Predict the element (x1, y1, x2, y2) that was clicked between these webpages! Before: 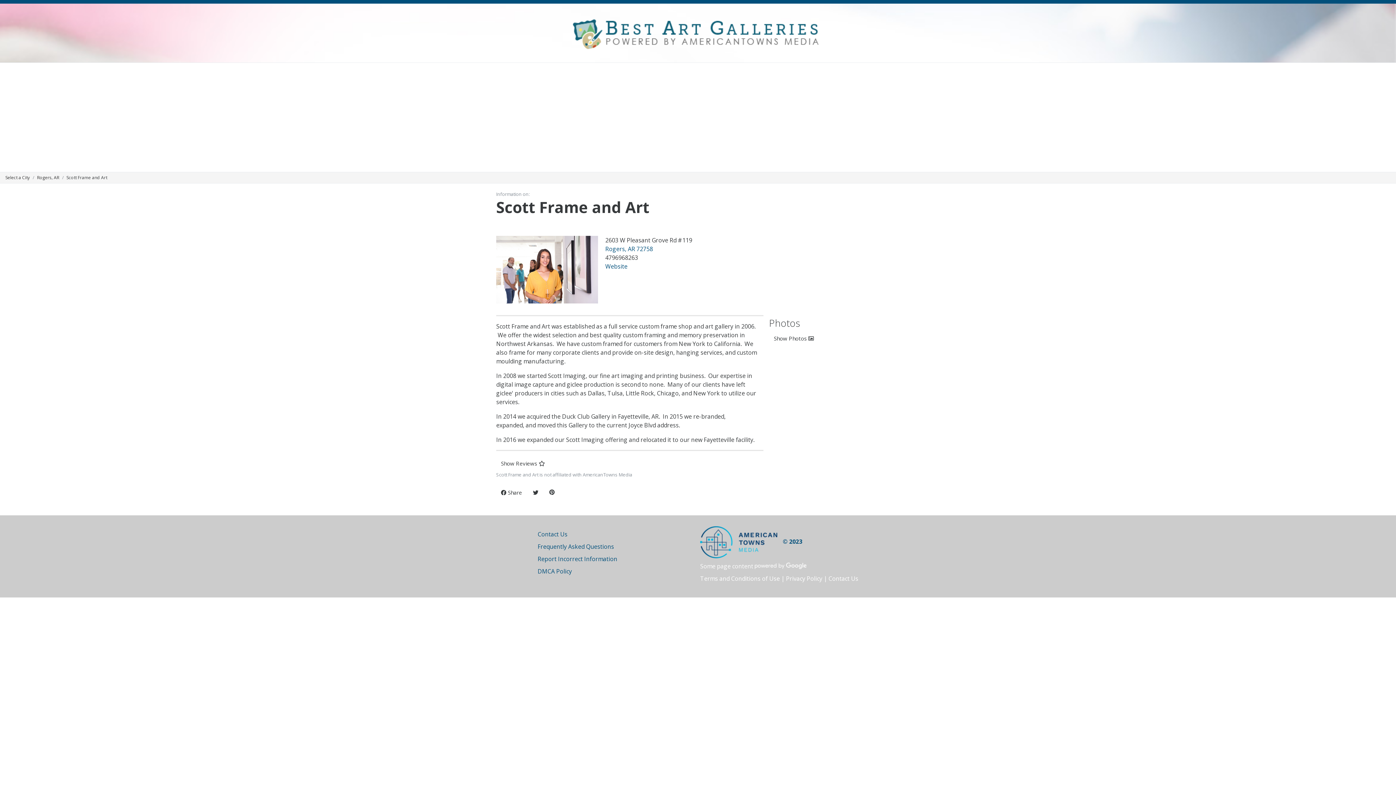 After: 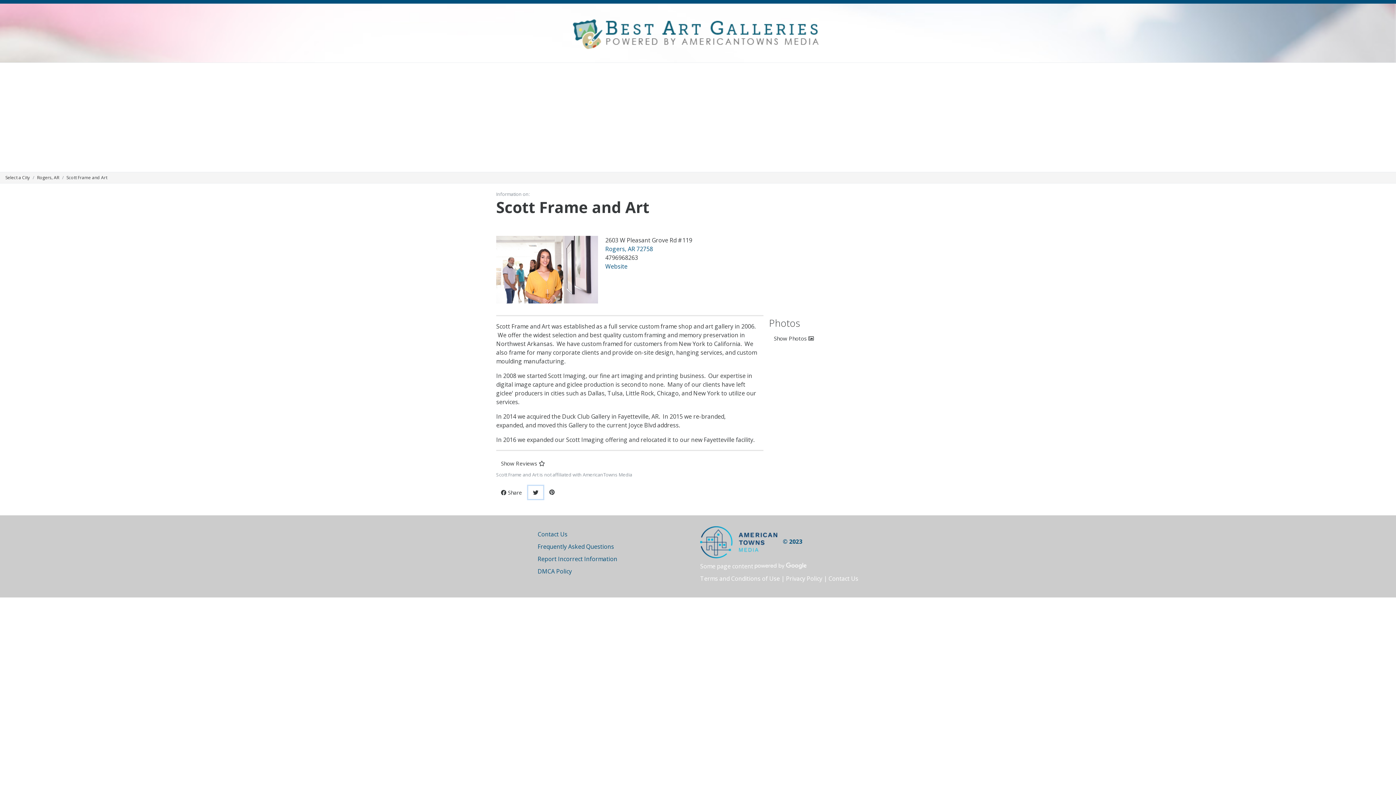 Action: bbox: (528, 486, 543, 499)